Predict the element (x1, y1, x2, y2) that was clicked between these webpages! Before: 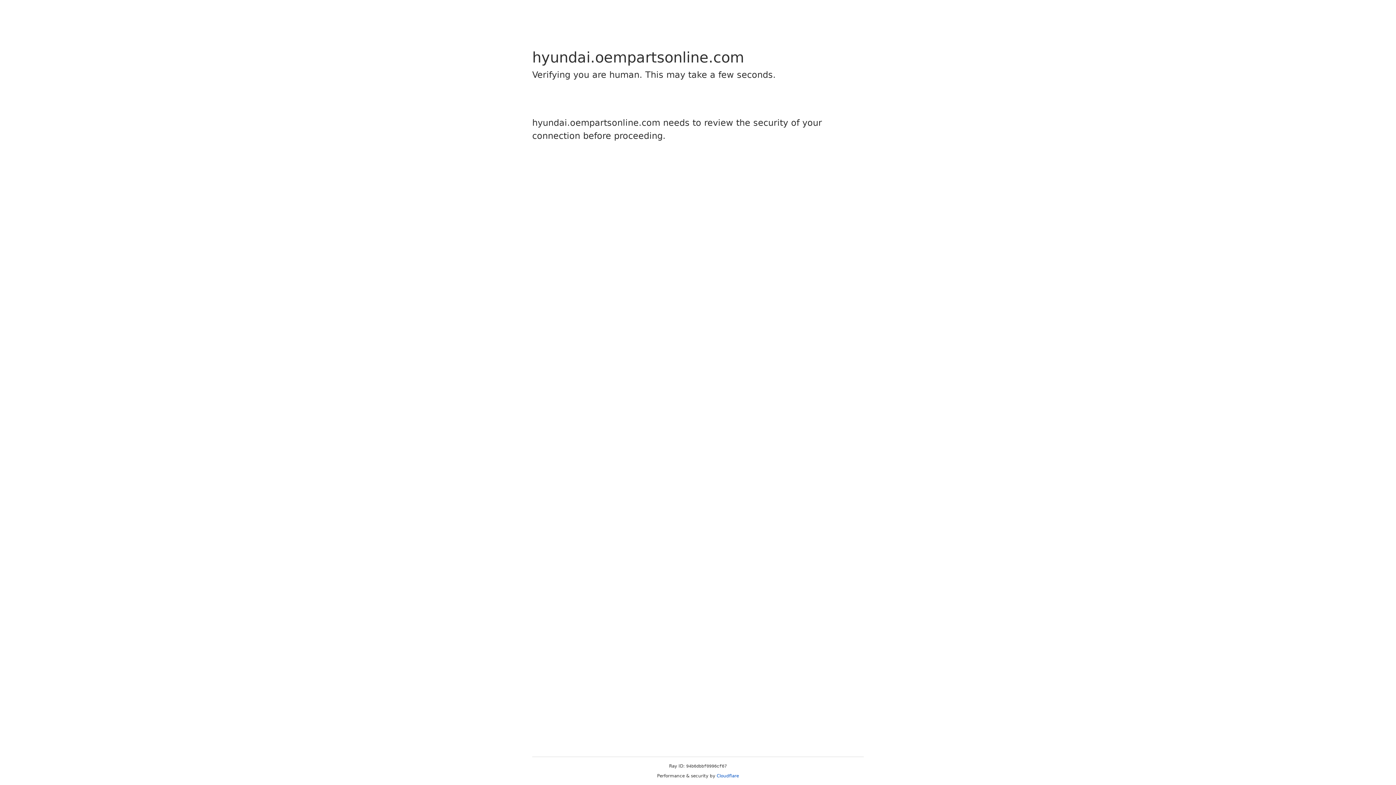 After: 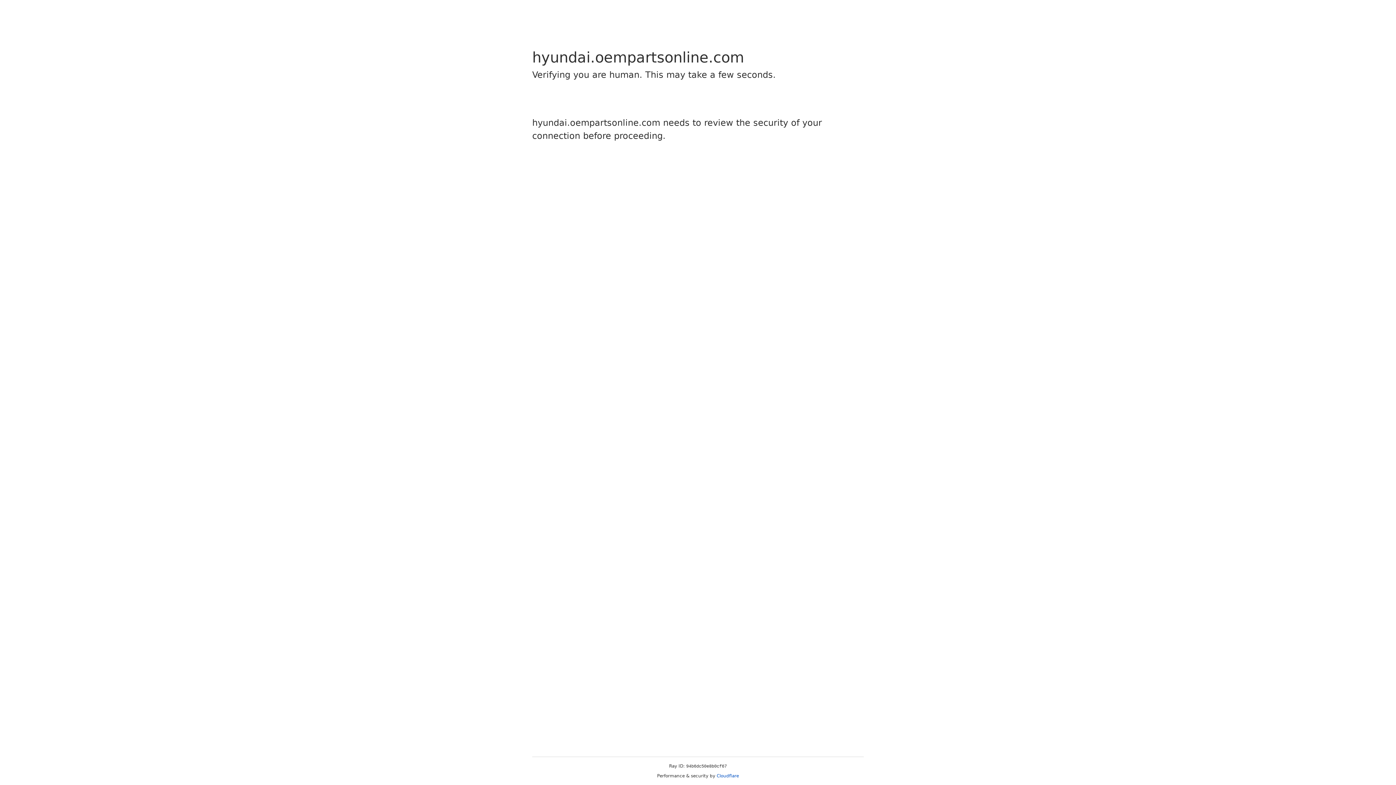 Action: label: Cloudflare bbox: (716, 773, 739, 778)